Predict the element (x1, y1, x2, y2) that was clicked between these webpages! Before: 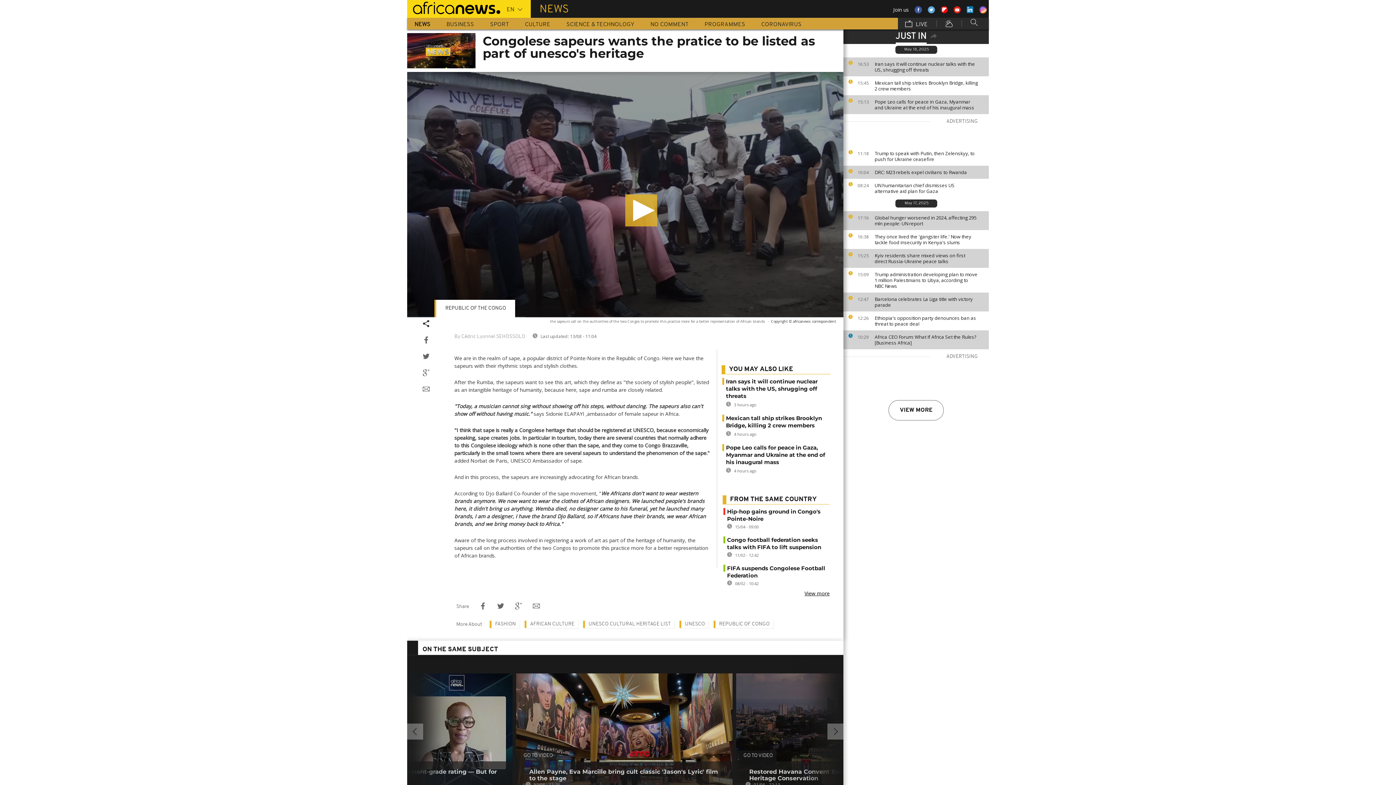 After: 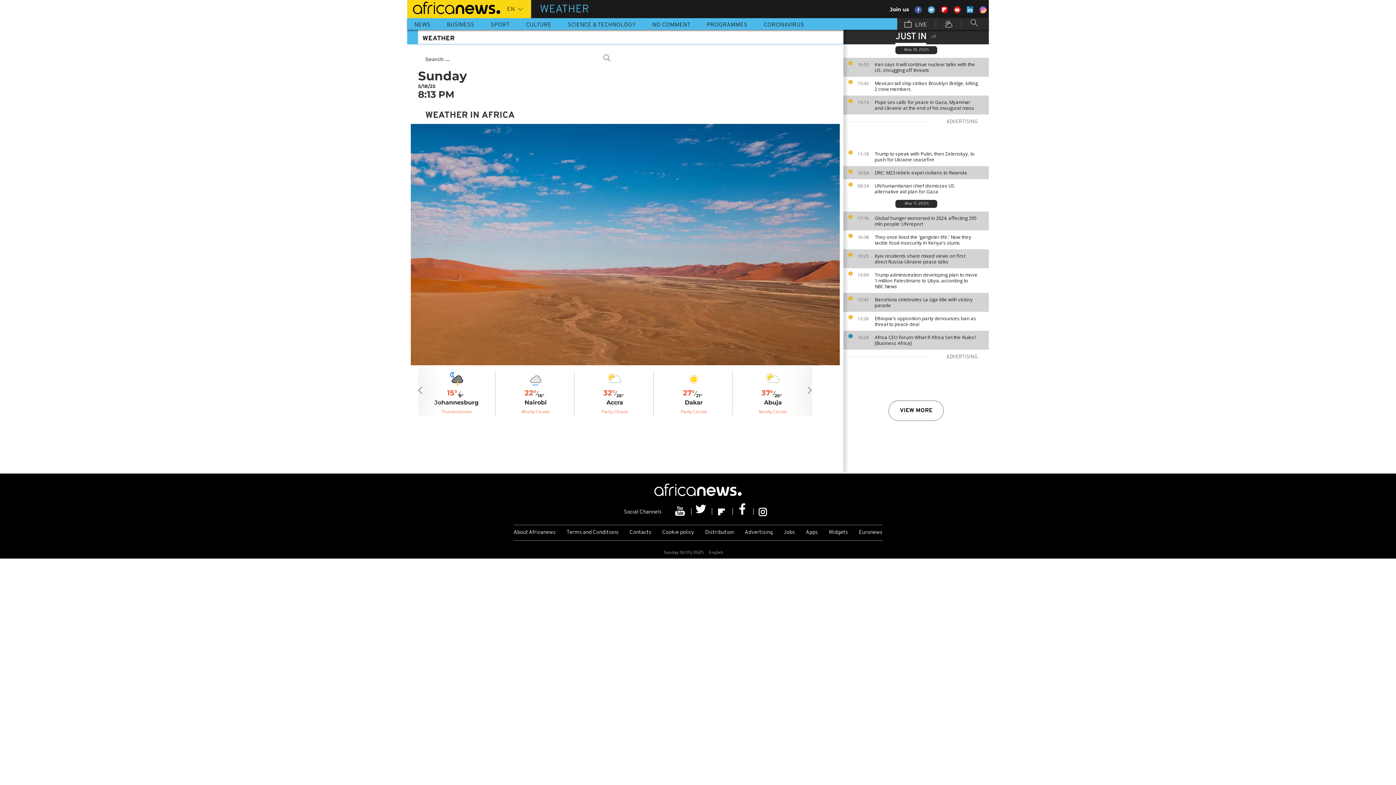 Action: bbox: (938, 17, 960, 29)